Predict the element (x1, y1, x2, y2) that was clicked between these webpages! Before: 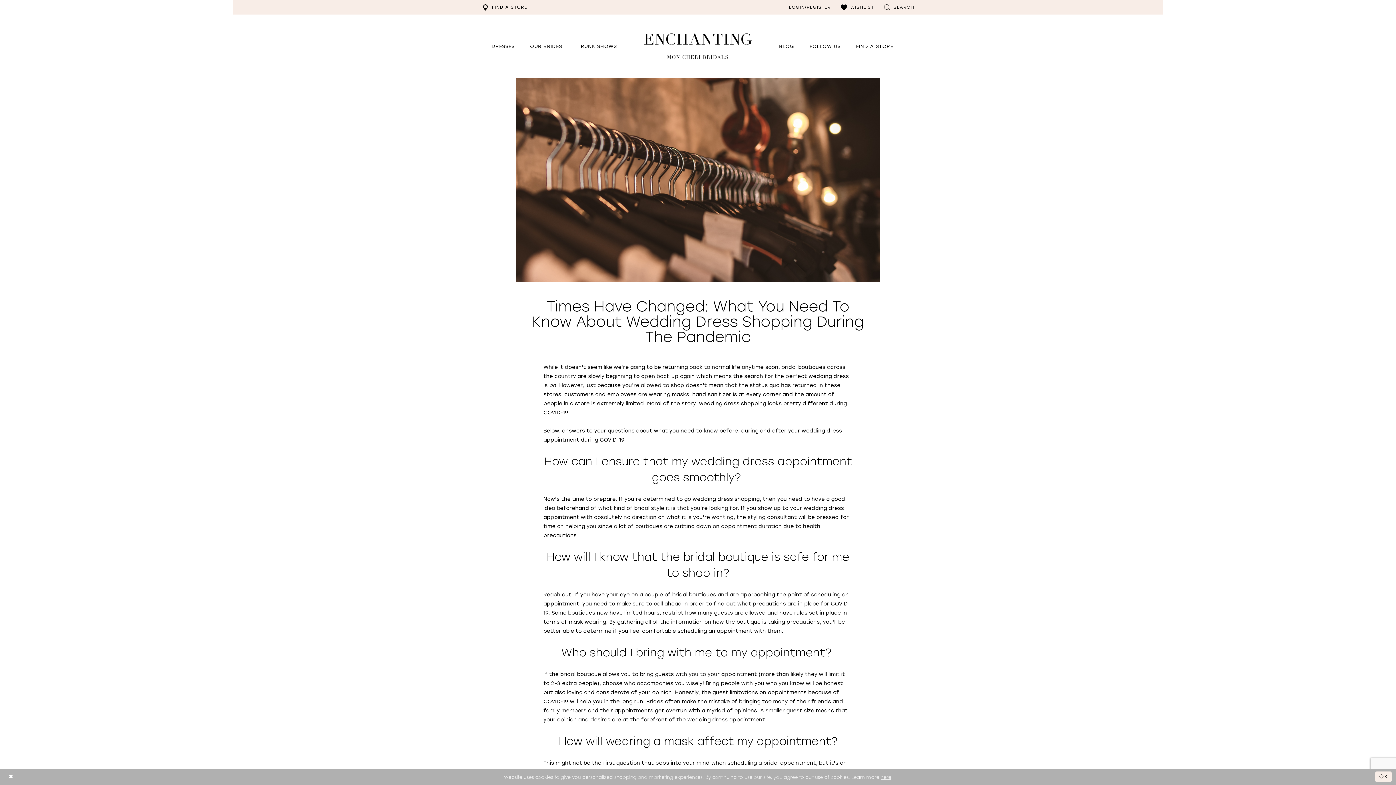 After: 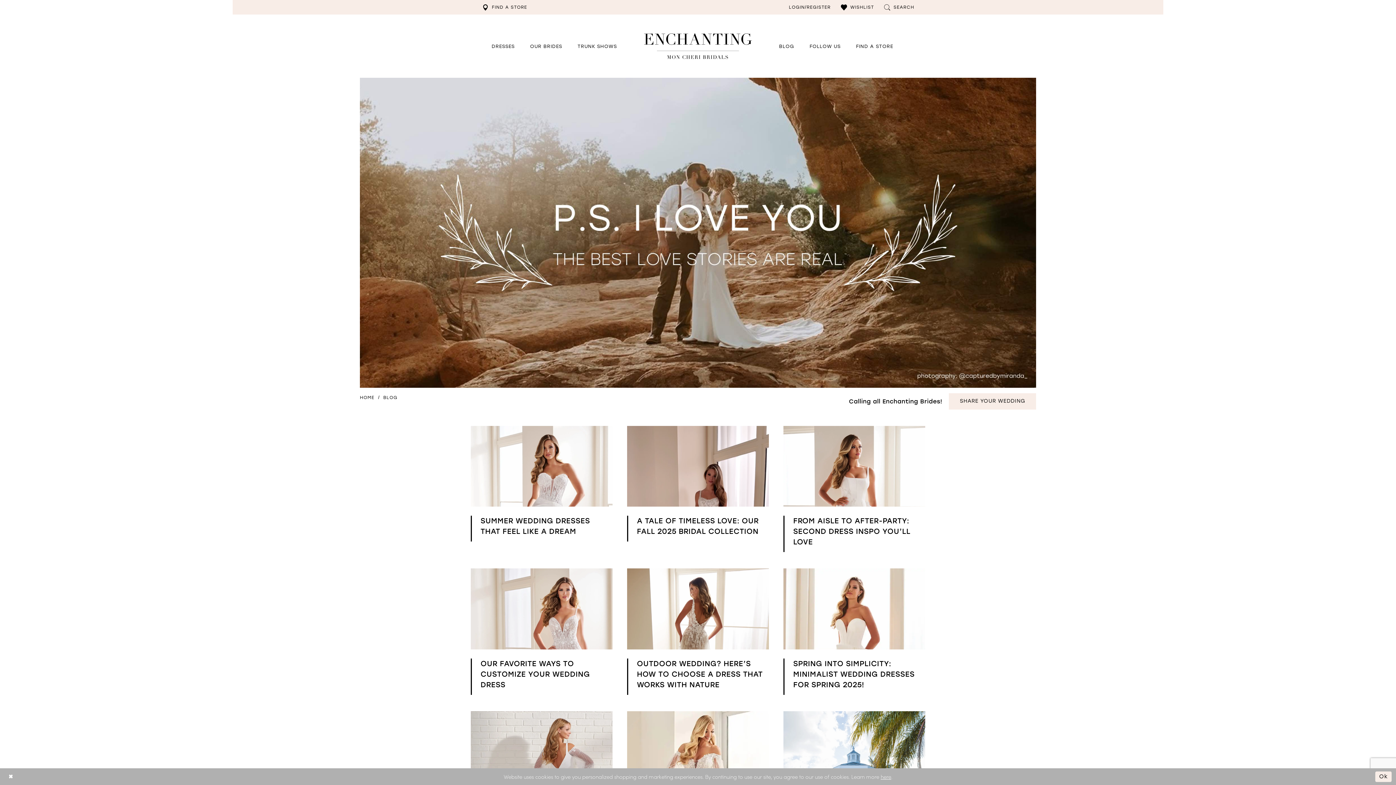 Action: label: BLOG bbox: (772, 35, 801, 56)